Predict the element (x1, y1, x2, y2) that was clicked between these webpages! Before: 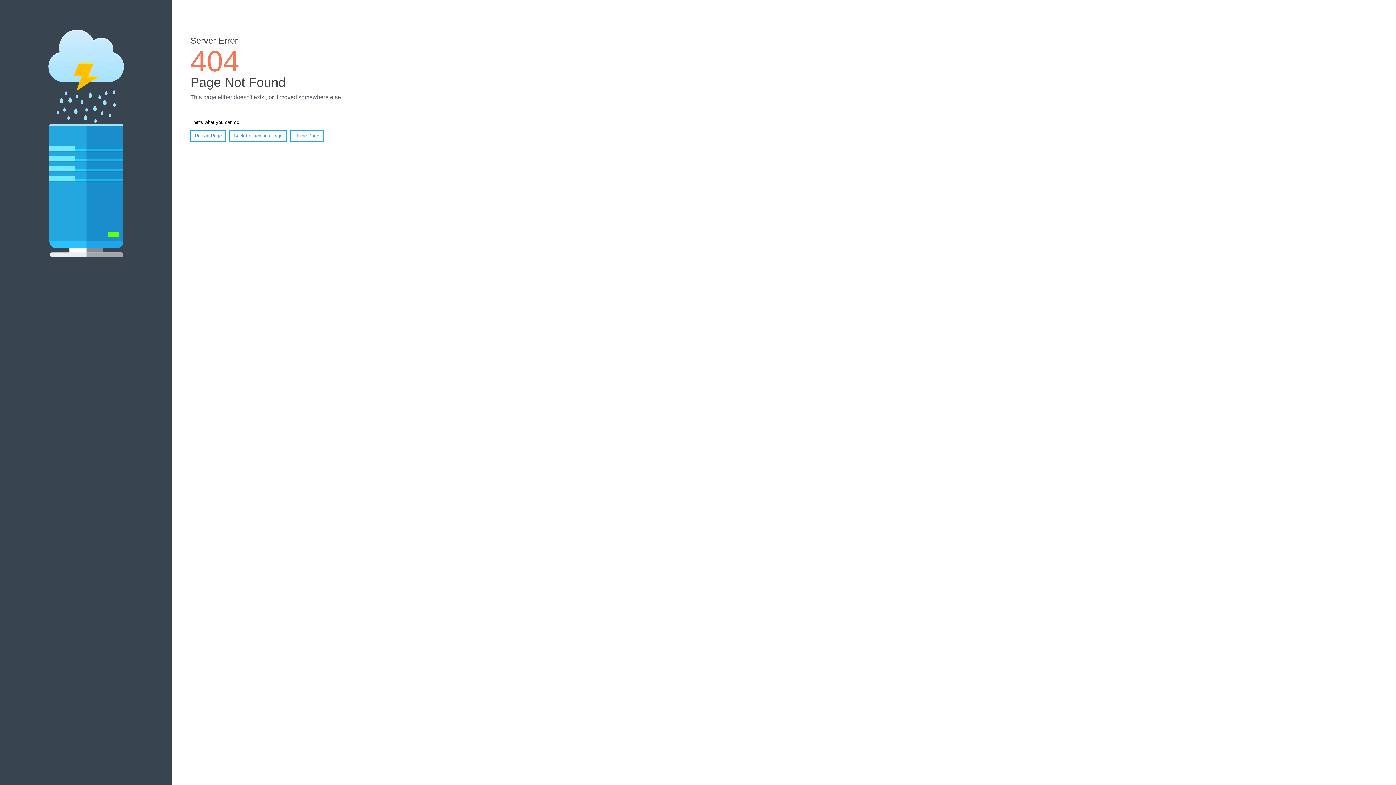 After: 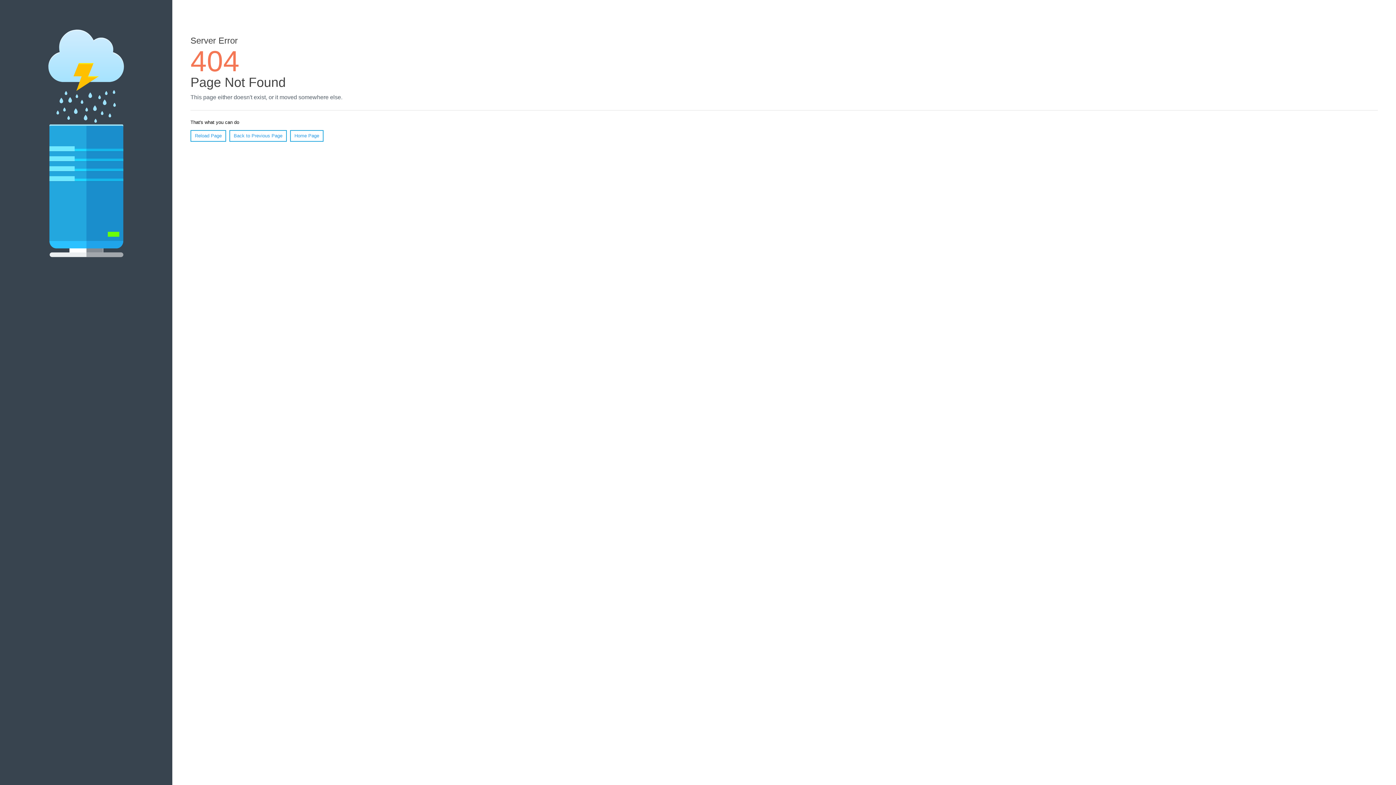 Action: bbox: (190, 130, 226, 141) label: Reload Page